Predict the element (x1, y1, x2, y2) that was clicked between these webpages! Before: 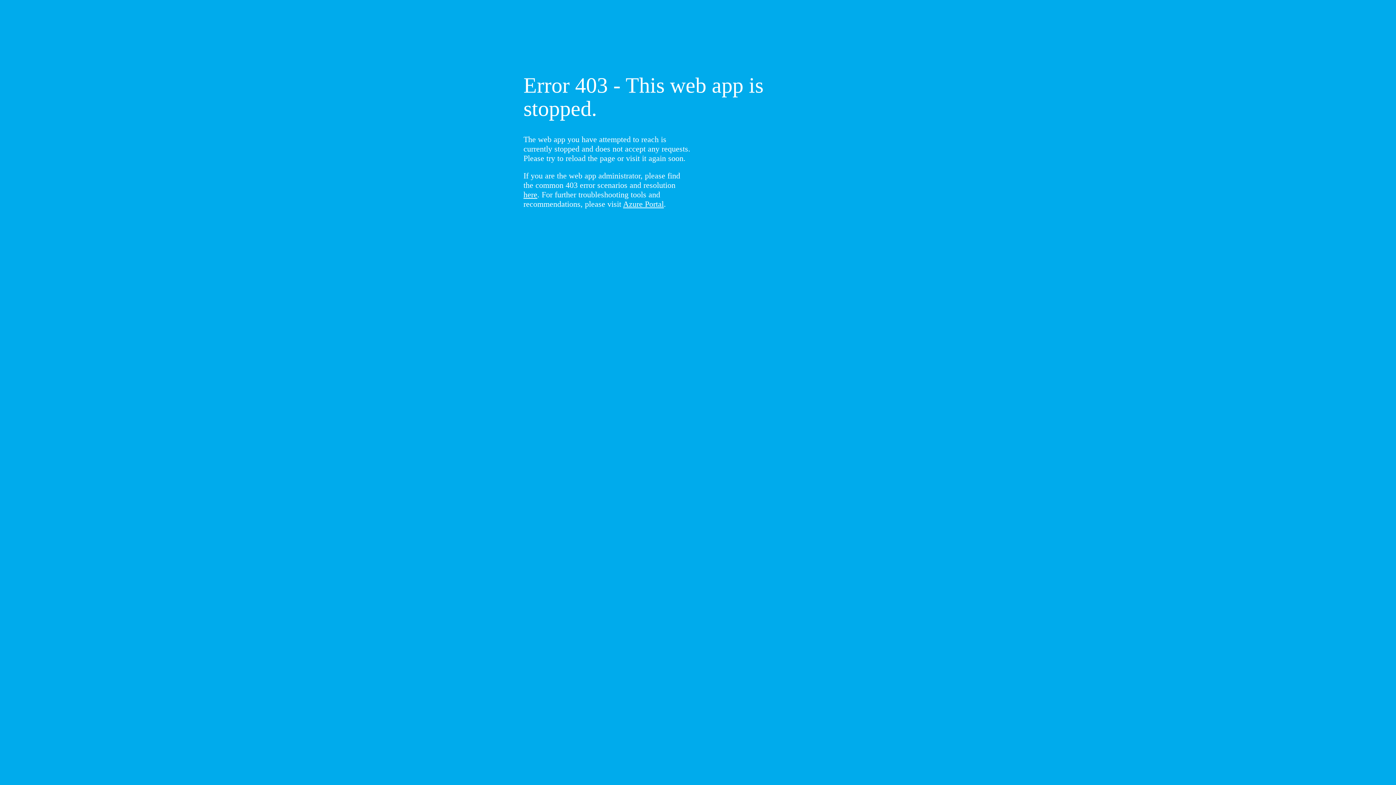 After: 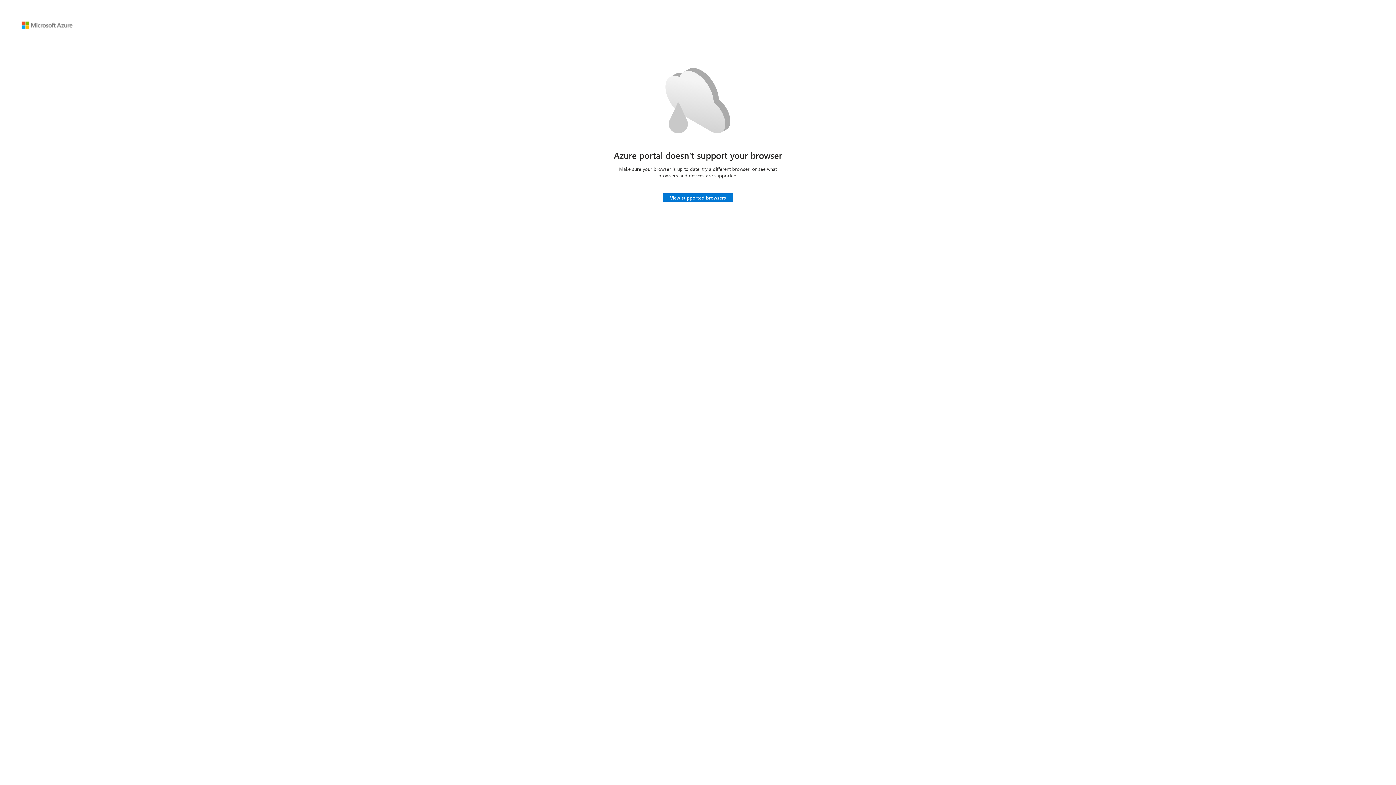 Action: label: Azure Portal bbox: (623, 199, 664, 208)